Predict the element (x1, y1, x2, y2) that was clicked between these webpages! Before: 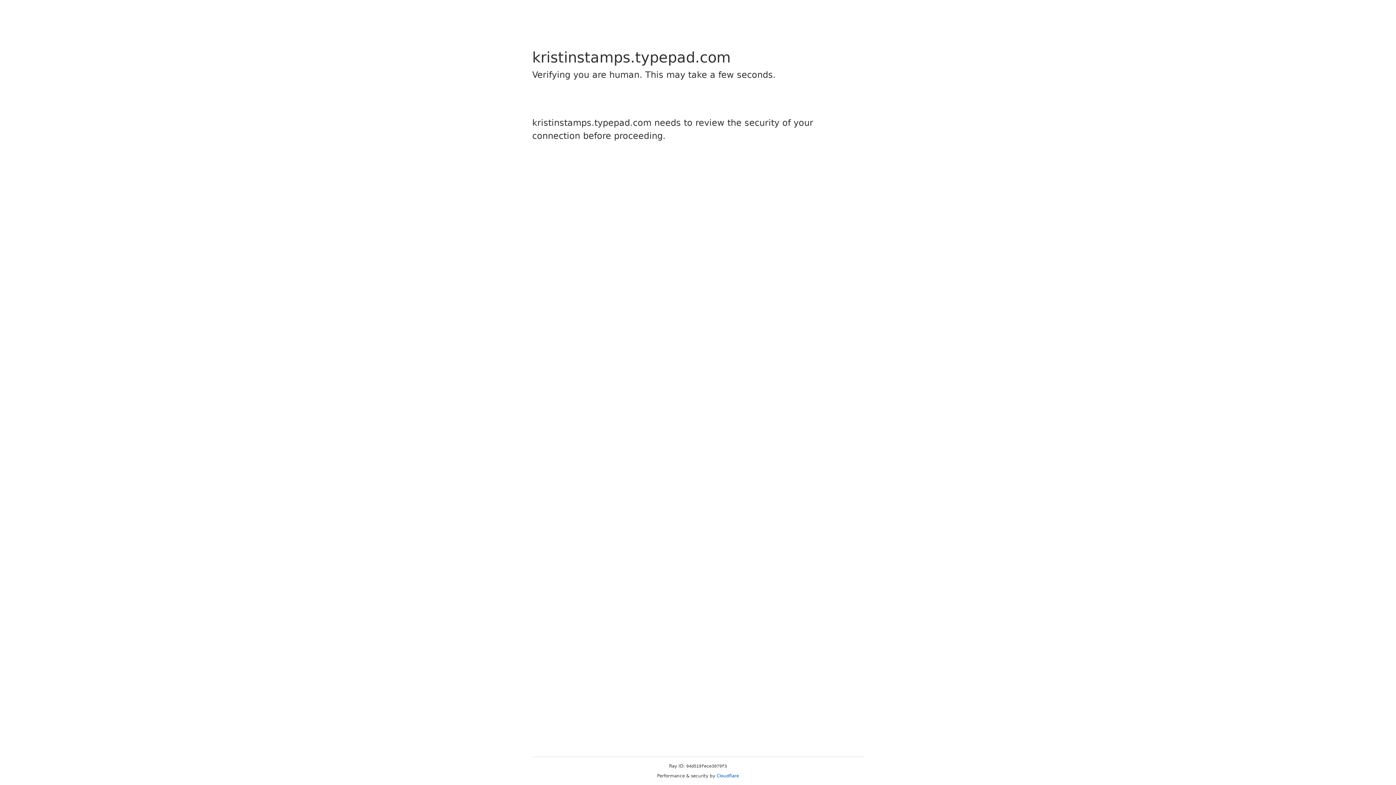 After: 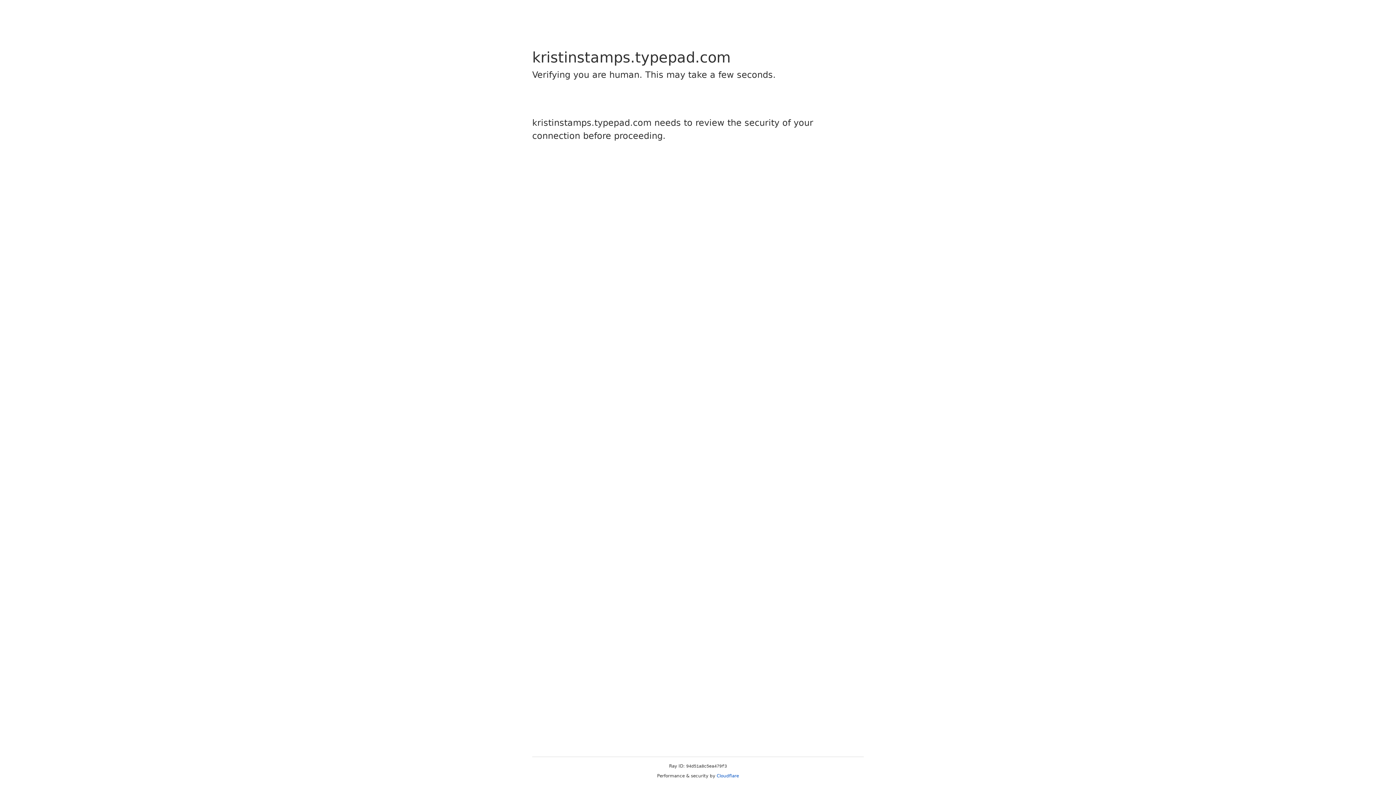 Action: label: Cloudflare bbox: (716, 773, 739, 778)